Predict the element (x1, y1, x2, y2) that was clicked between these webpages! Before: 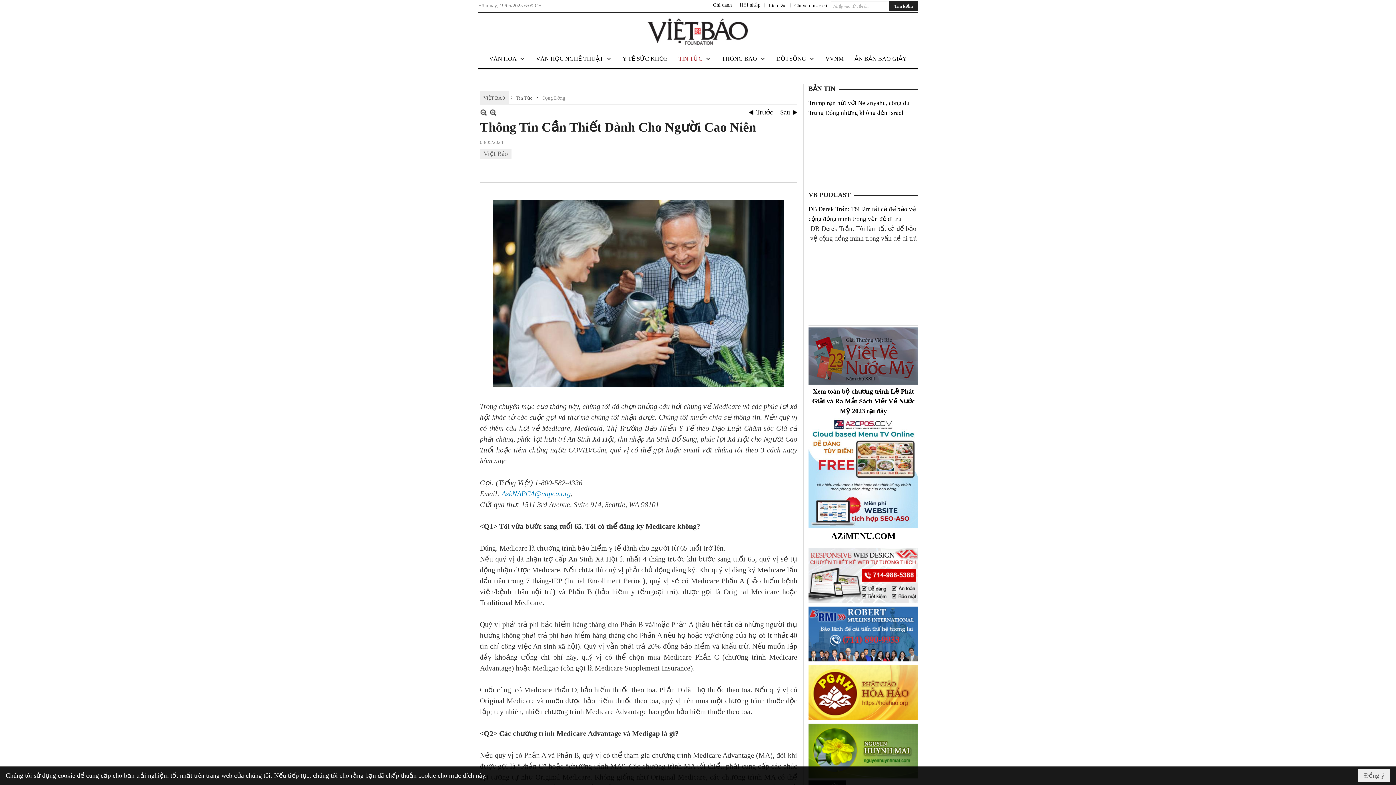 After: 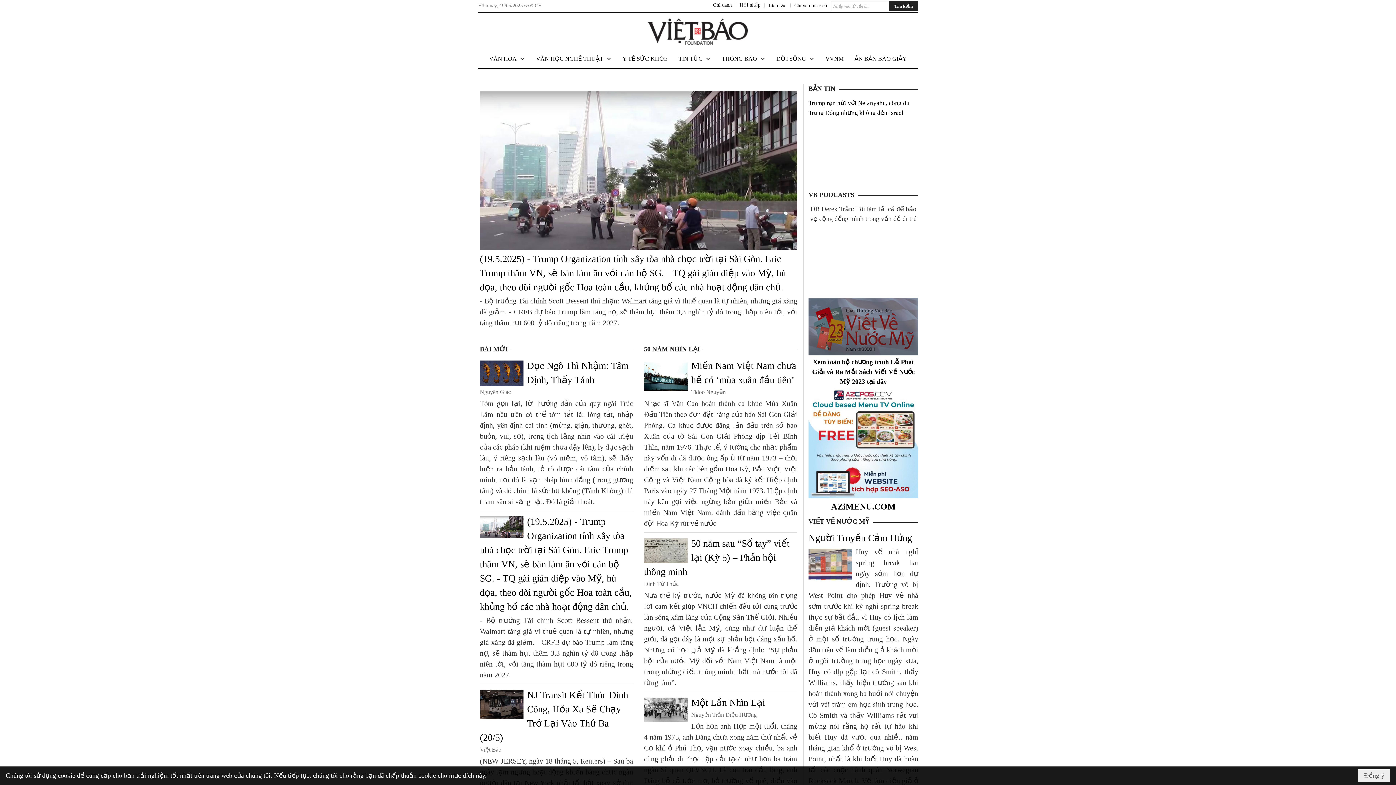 Action: bbox: (483, 186, 505, 191) label: VIỆT BÁO